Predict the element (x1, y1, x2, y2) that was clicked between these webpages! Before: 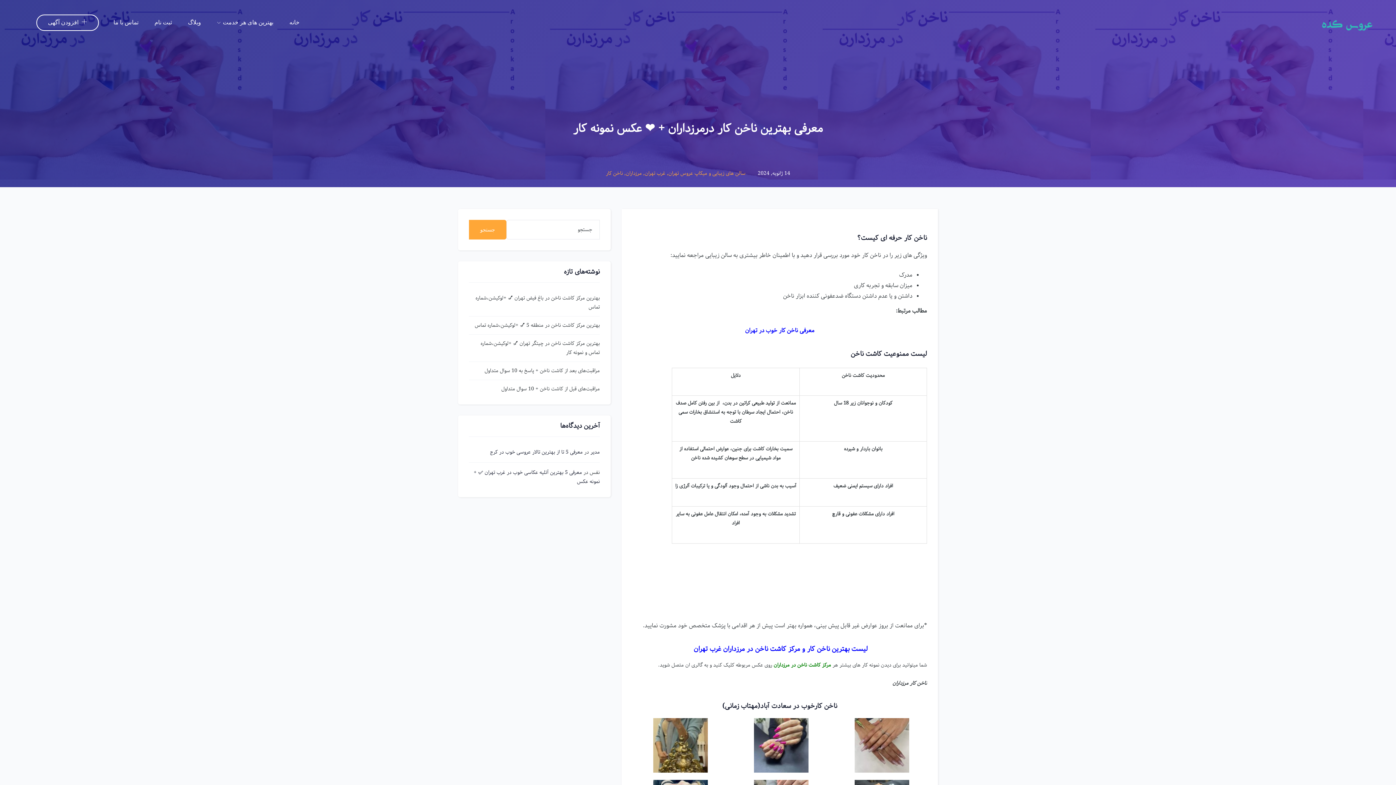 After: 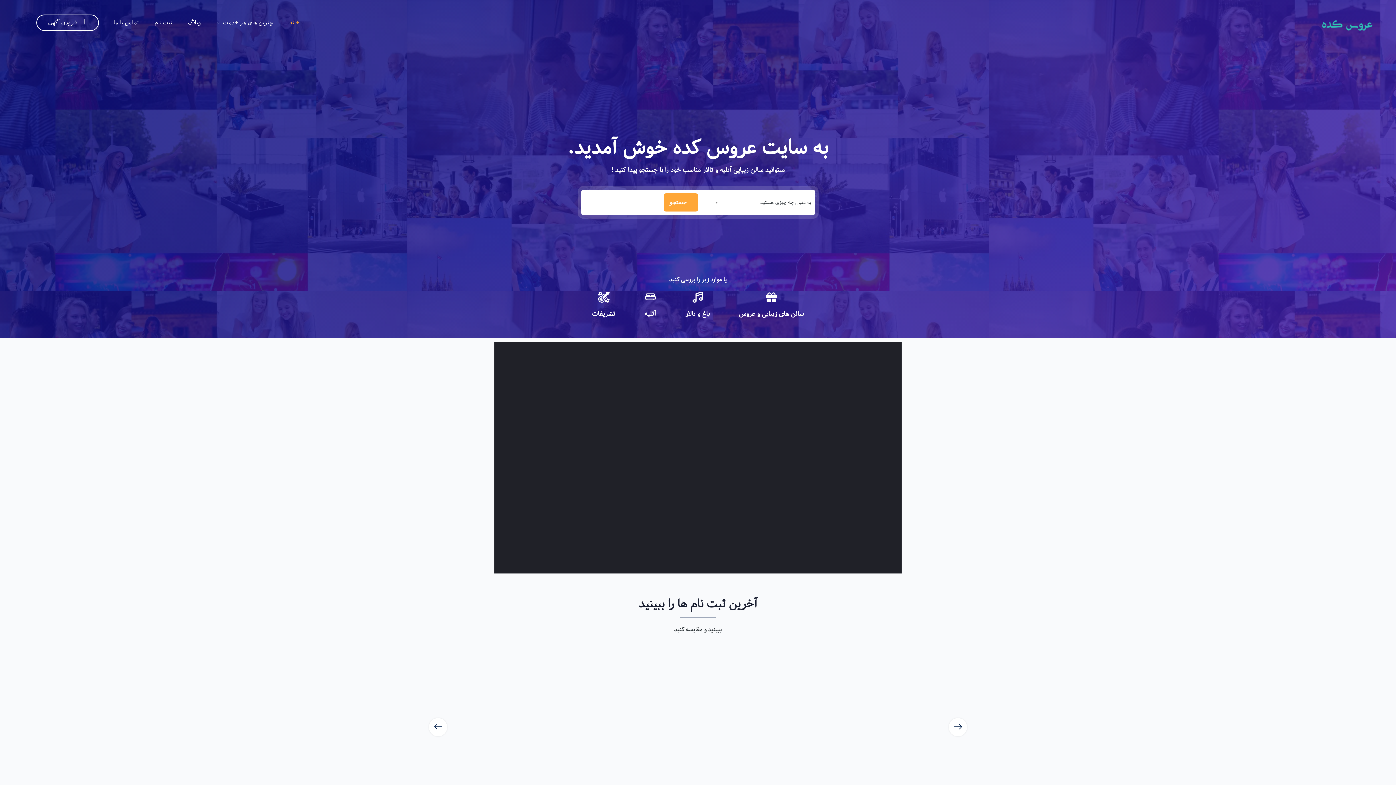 Action: bbox: (1320, 18, 1374, 27)